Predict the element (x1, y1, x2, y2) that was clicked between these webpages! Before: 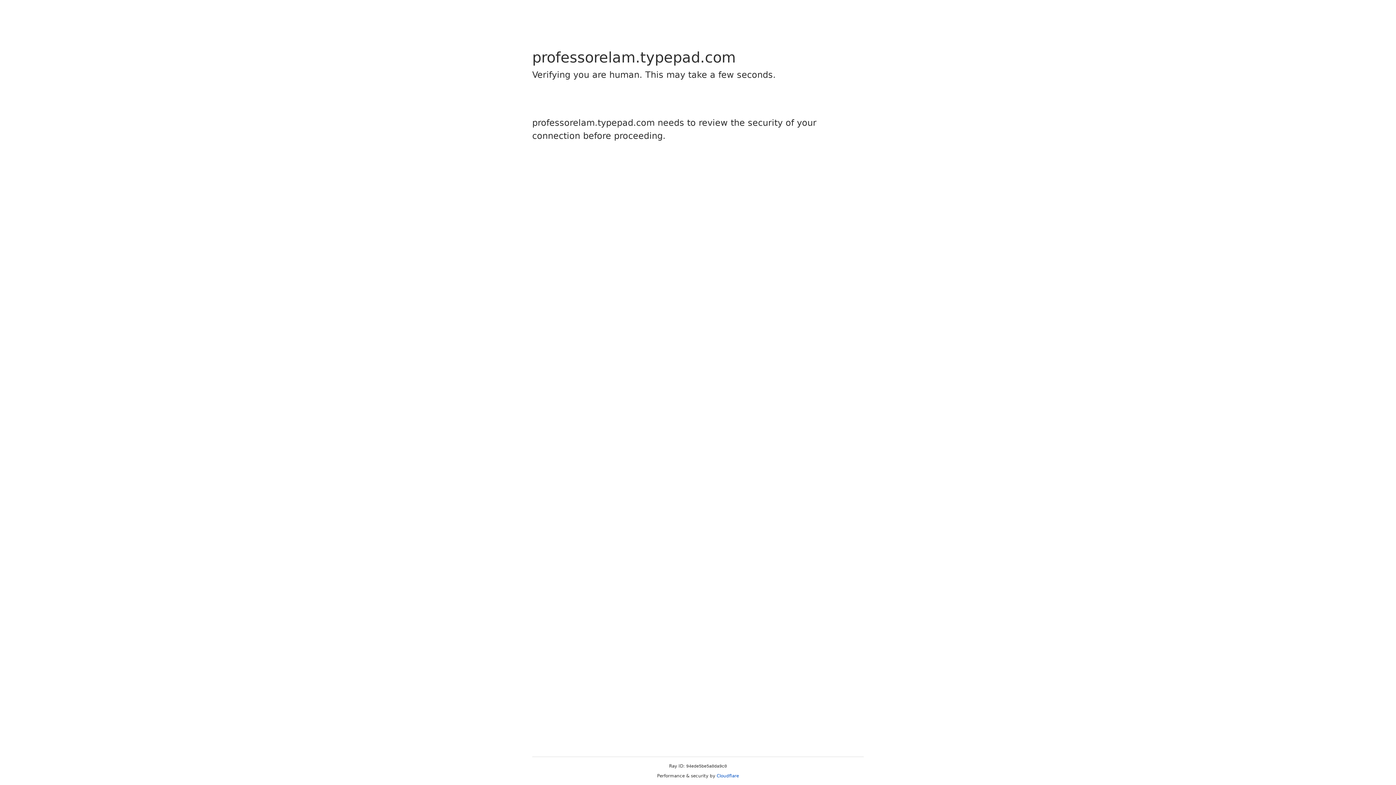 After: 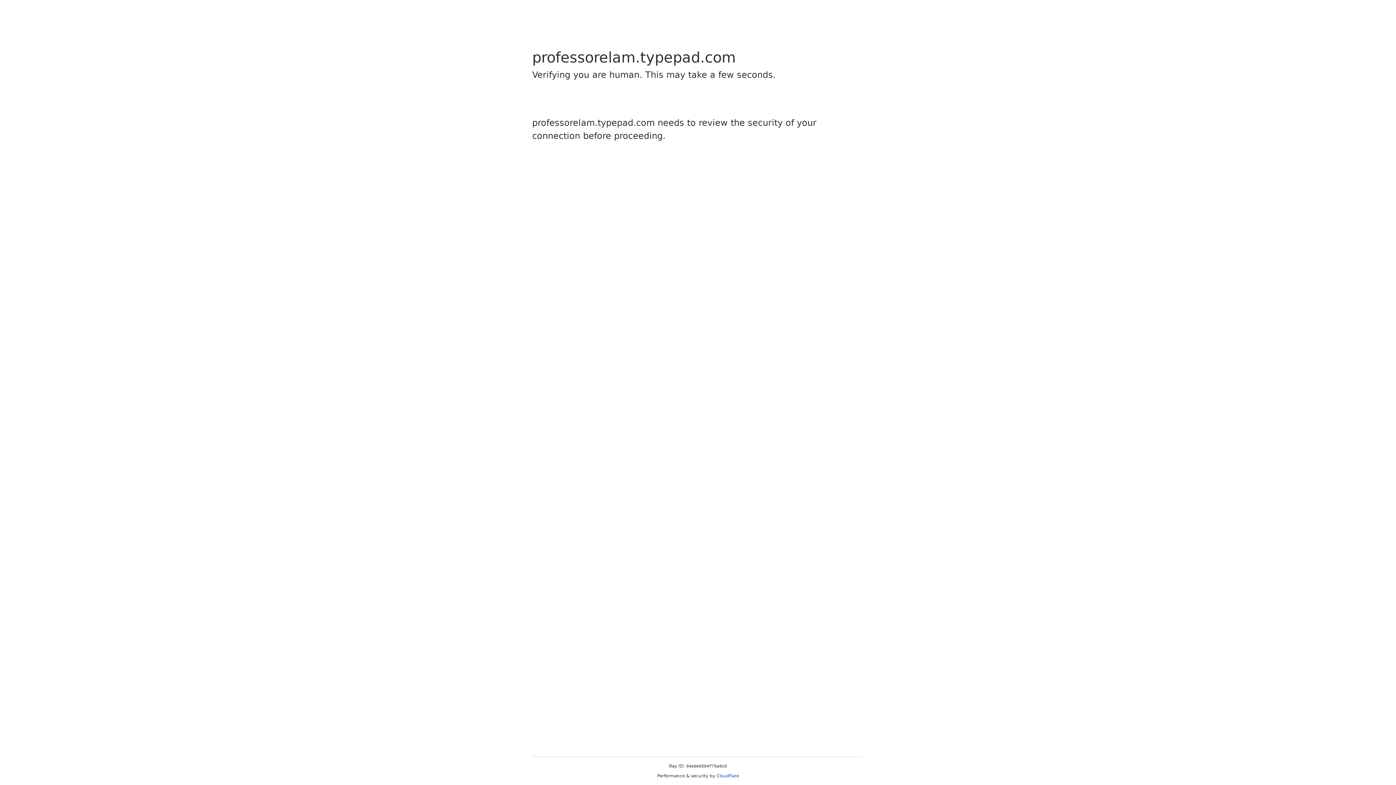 Action: label: Cloudflare bbox: (716, 773, 739, 778)